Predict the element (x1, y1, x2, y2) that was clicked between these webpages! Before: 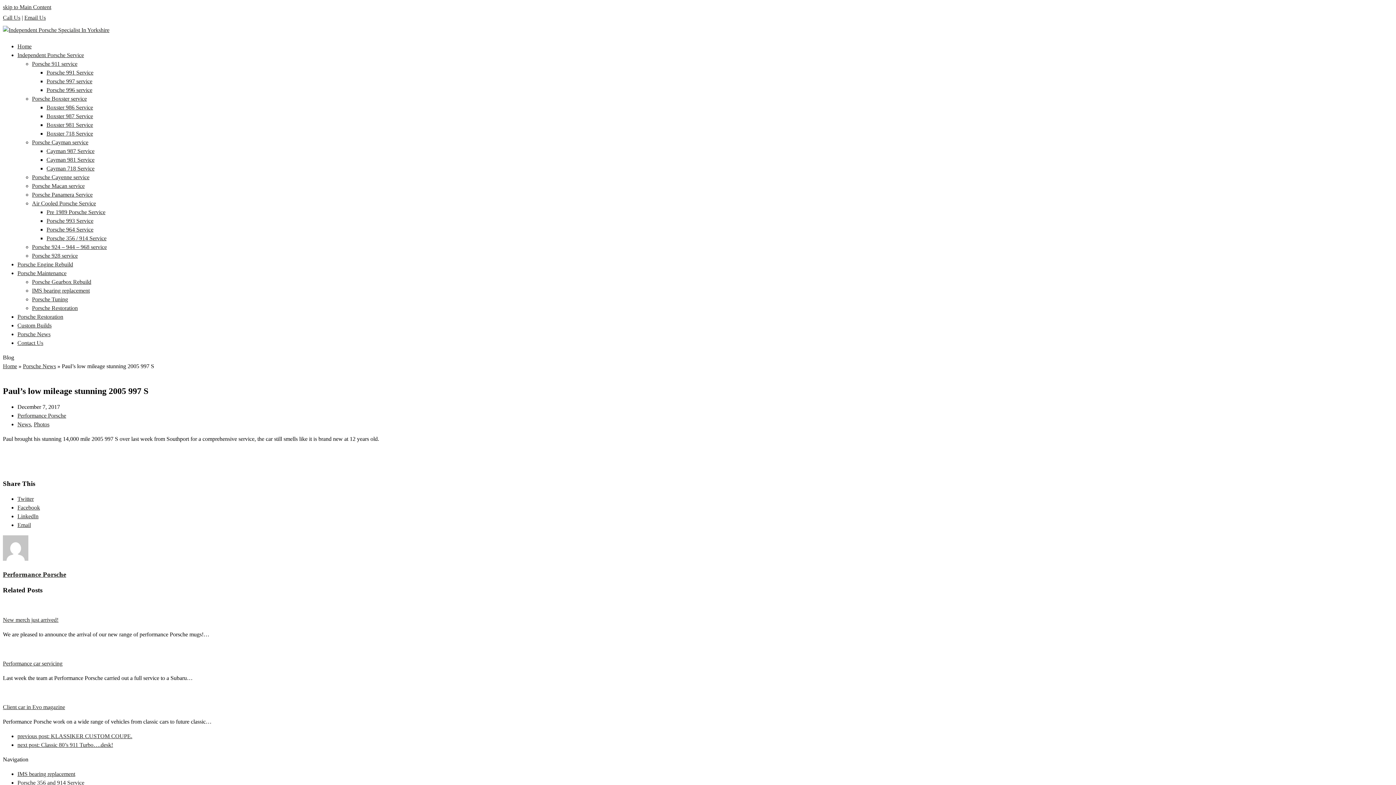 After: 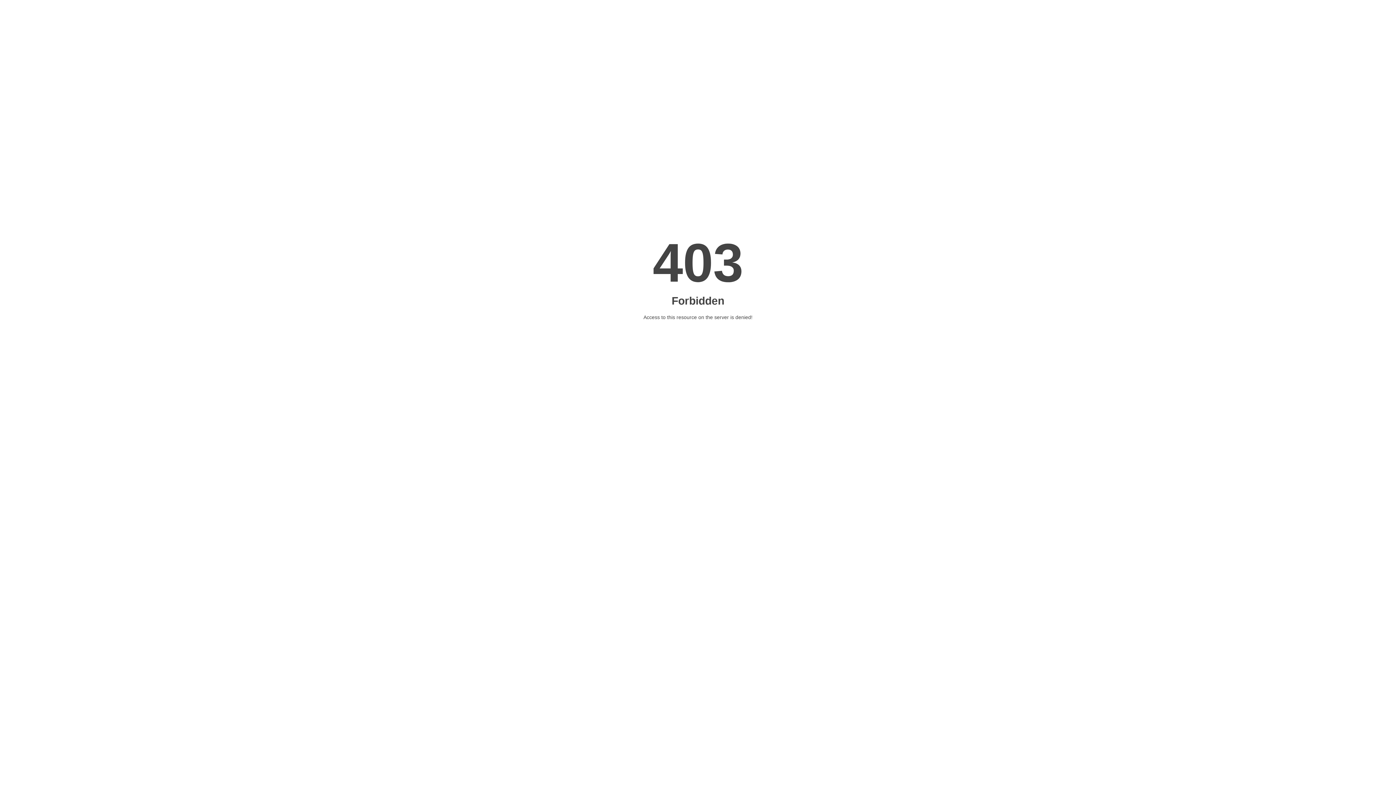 Action: label: Boxster 986 Service bbox: (46, 104, 93, 110)